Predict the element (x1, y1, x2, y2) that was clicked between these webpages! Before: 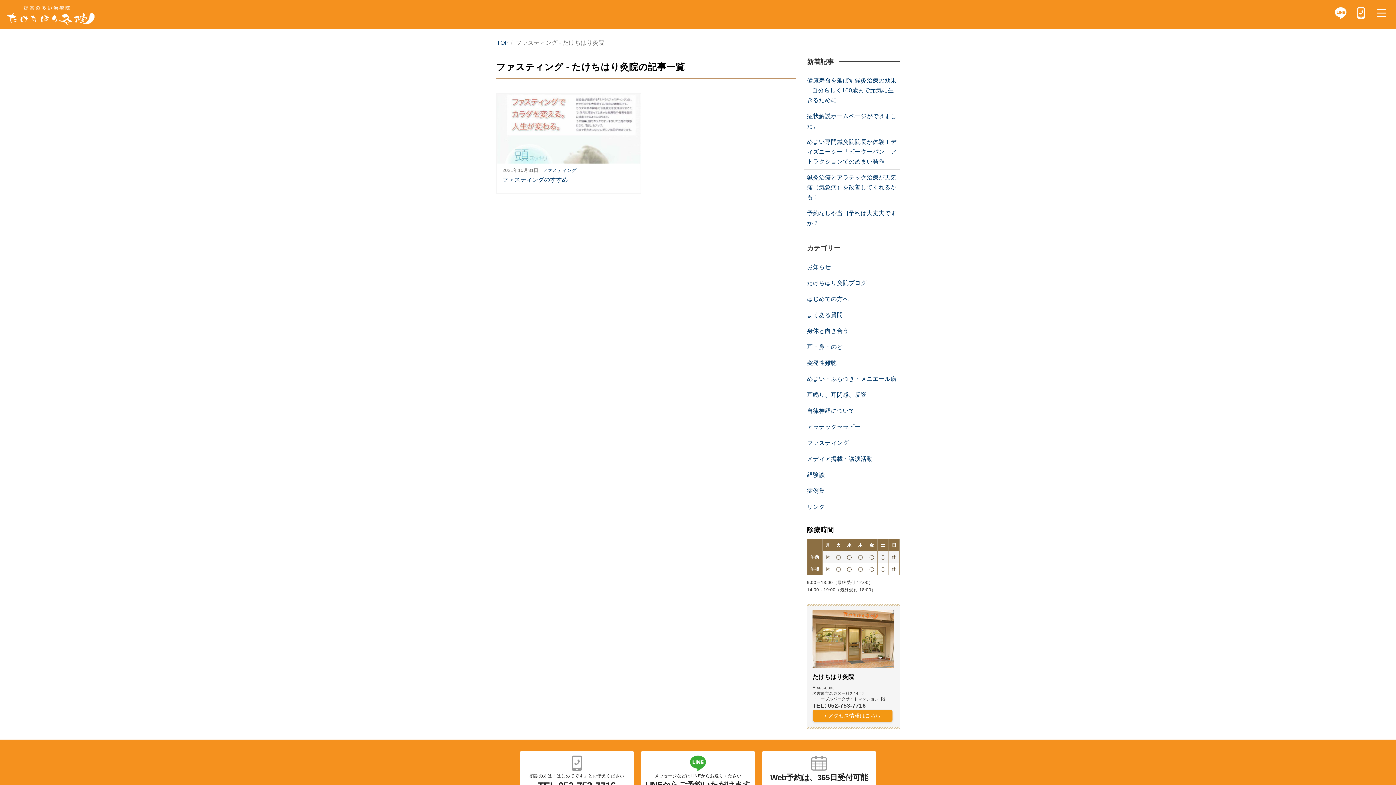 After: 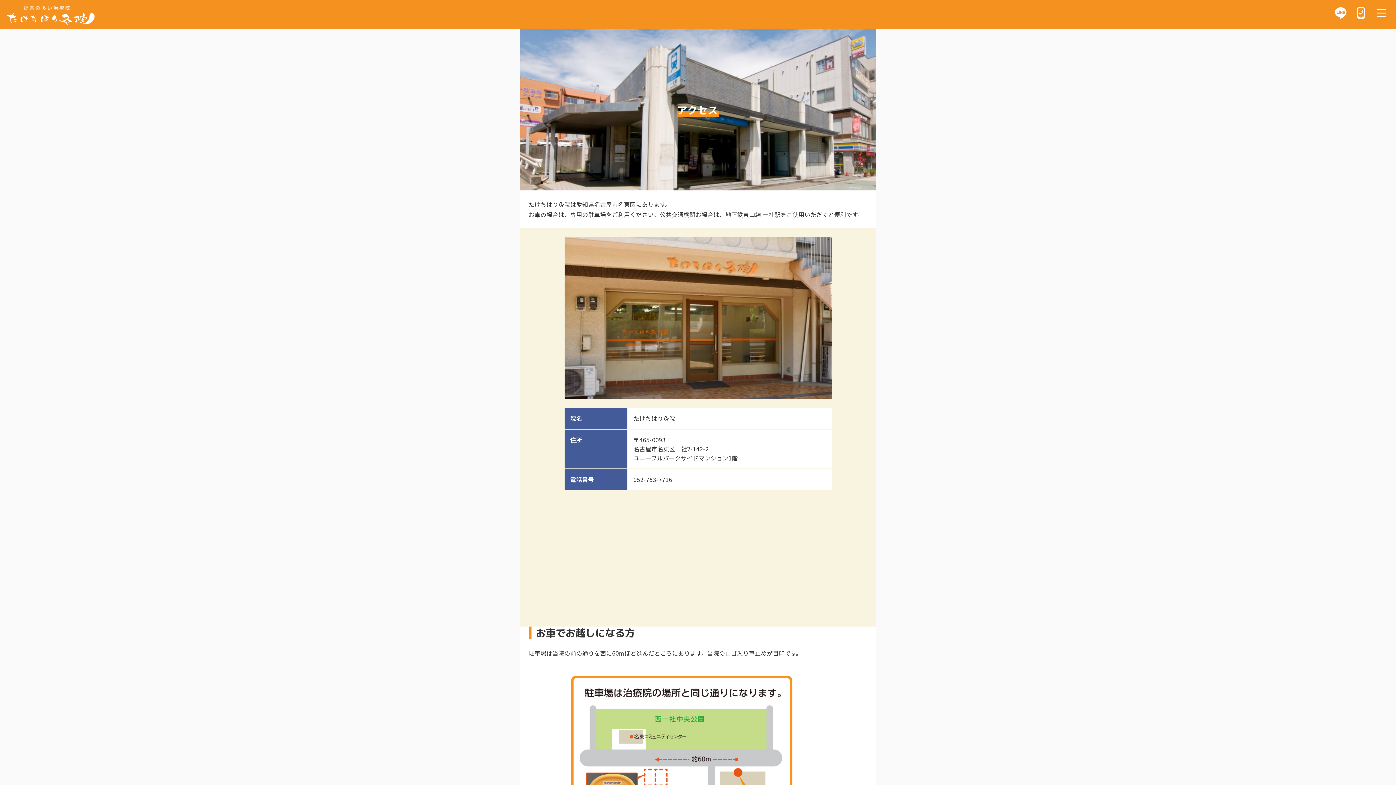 Action: bbox: (813, 710, 892, 722) label: アクセス情報はこちら